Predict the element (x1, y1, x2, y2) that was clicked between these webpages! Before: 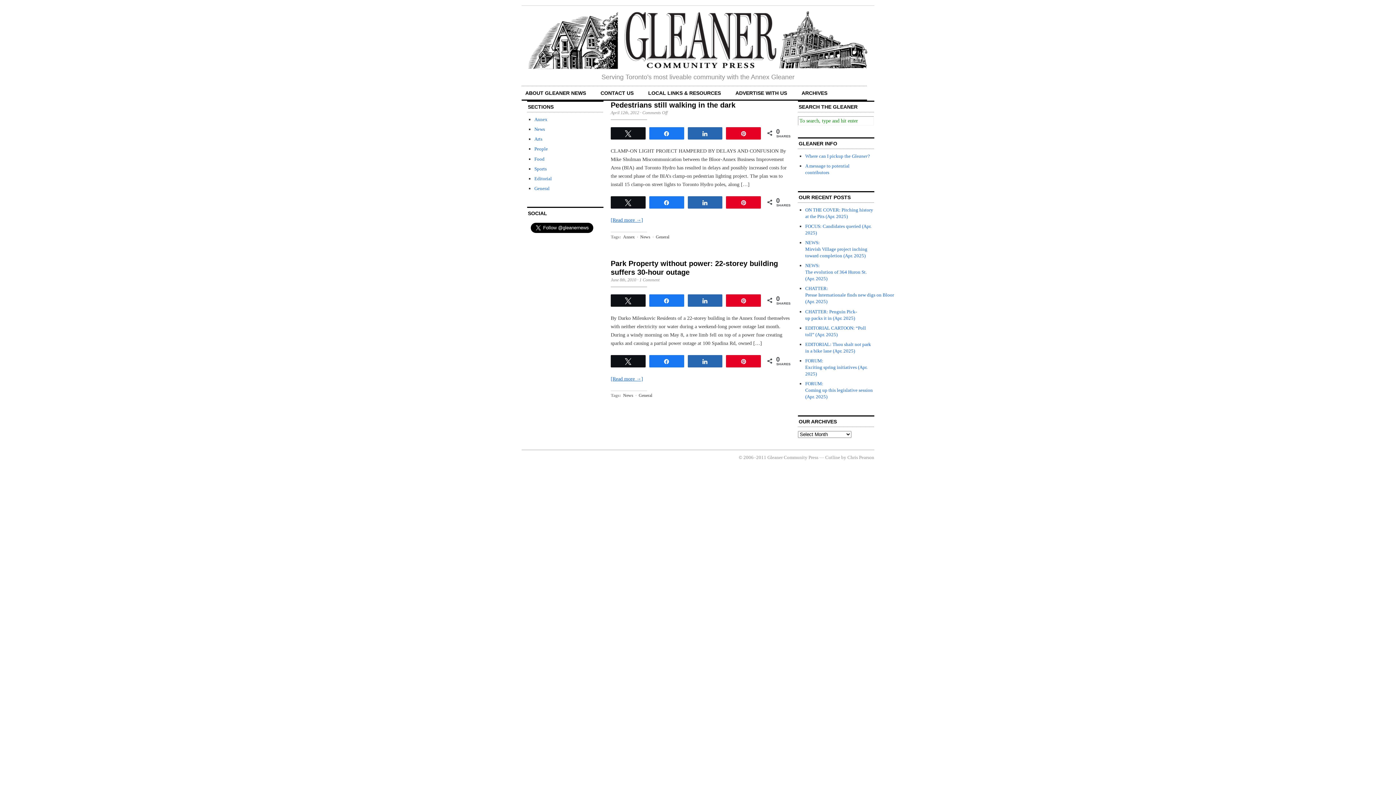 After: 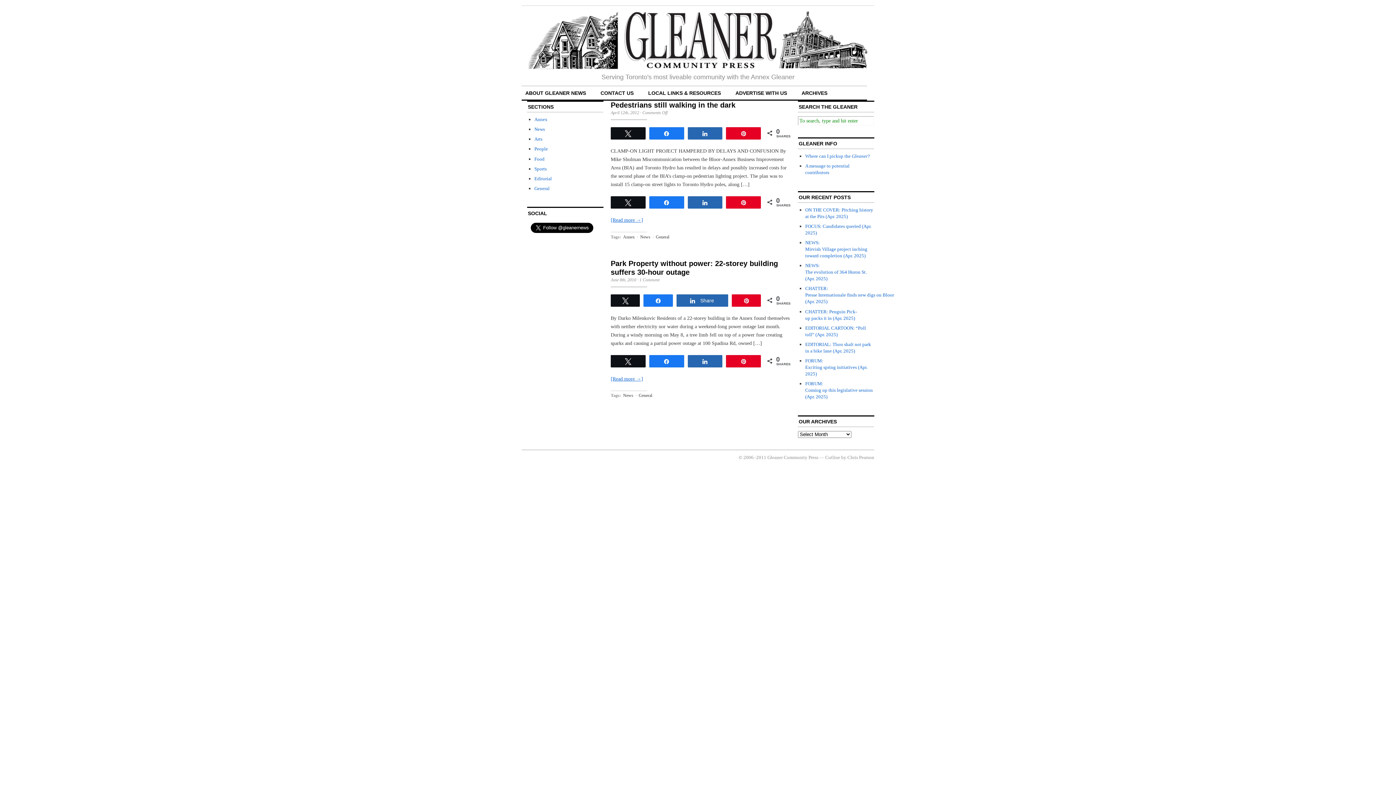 Action: label: Share bbox: (688, 294, 722, 305)